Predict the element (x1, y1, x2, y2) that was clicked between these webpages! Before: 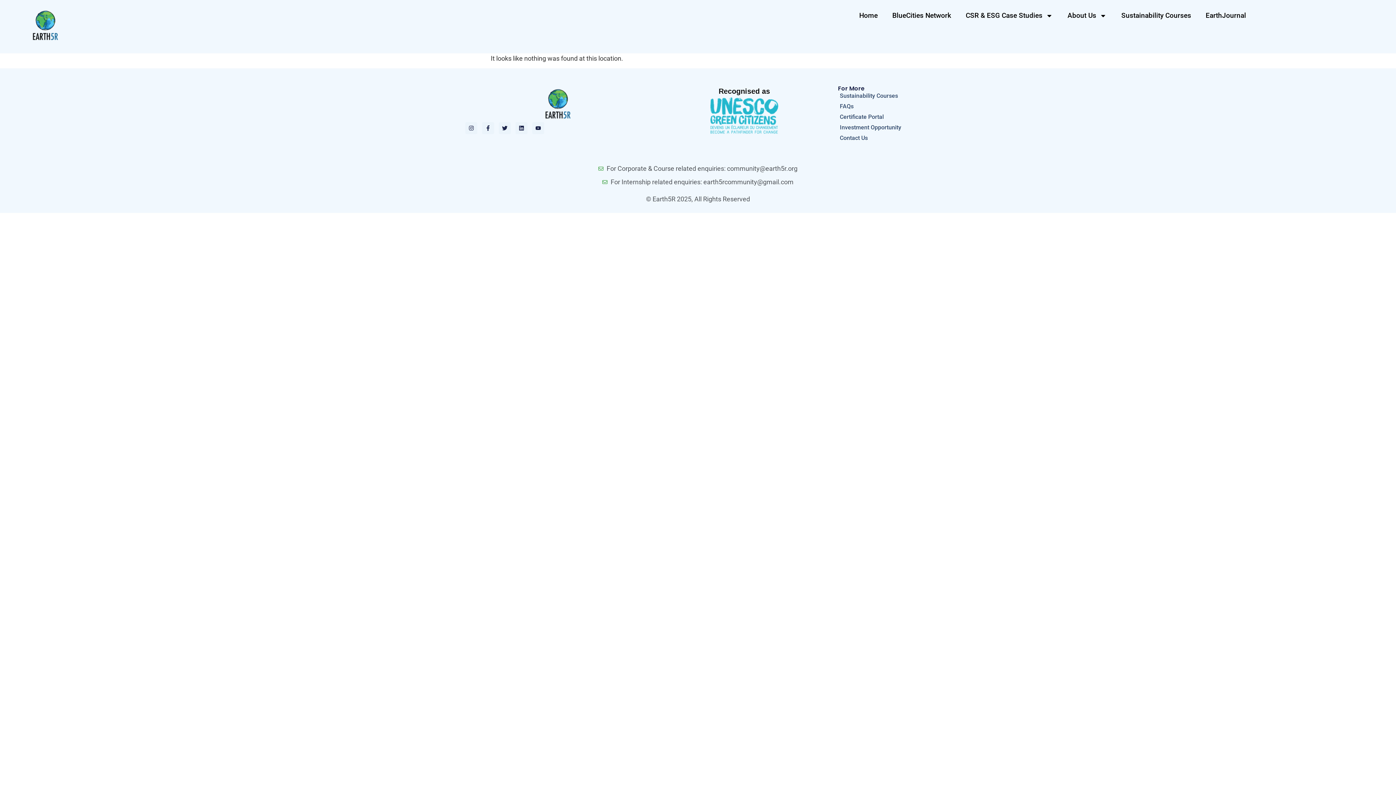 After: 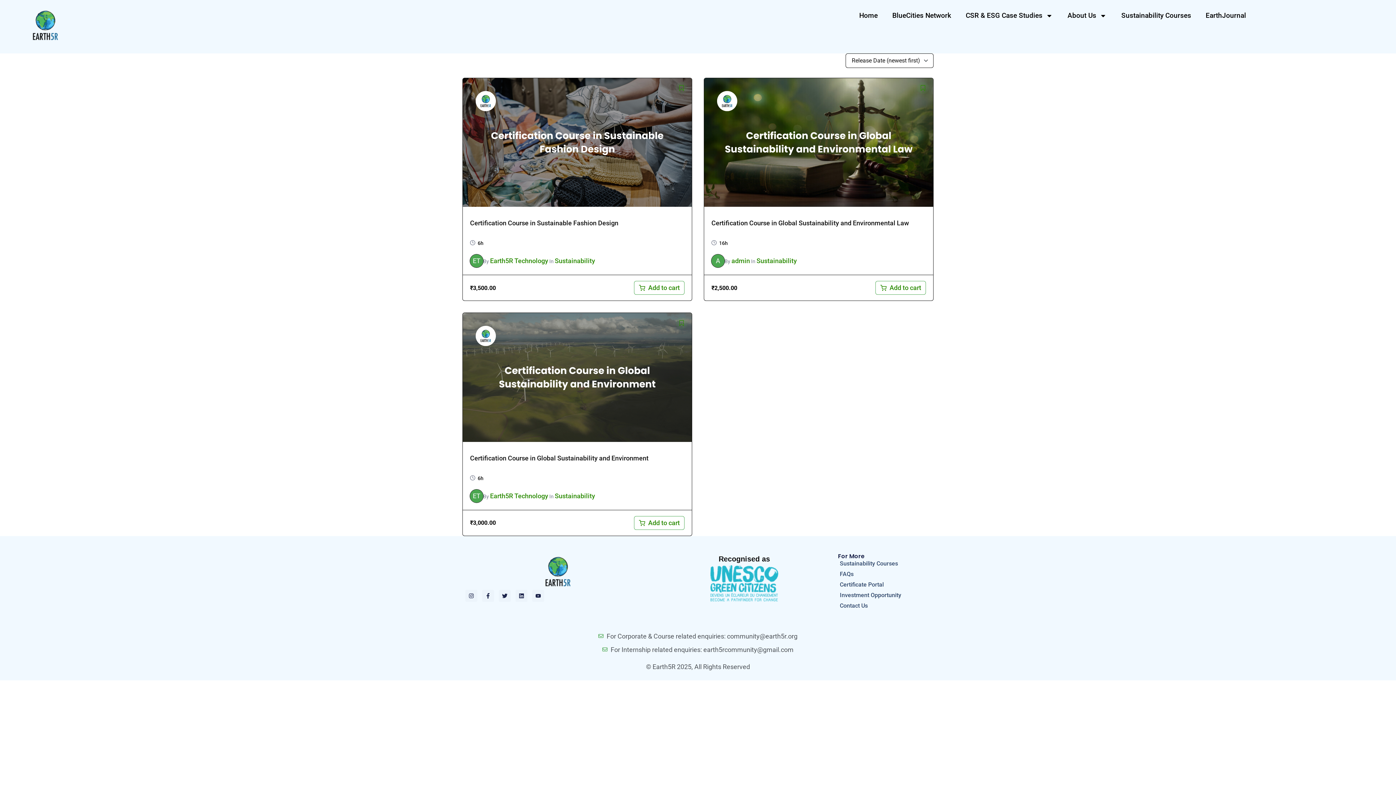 Action: bbox: (838, 91, 930, 100) label: Sustainability Courses